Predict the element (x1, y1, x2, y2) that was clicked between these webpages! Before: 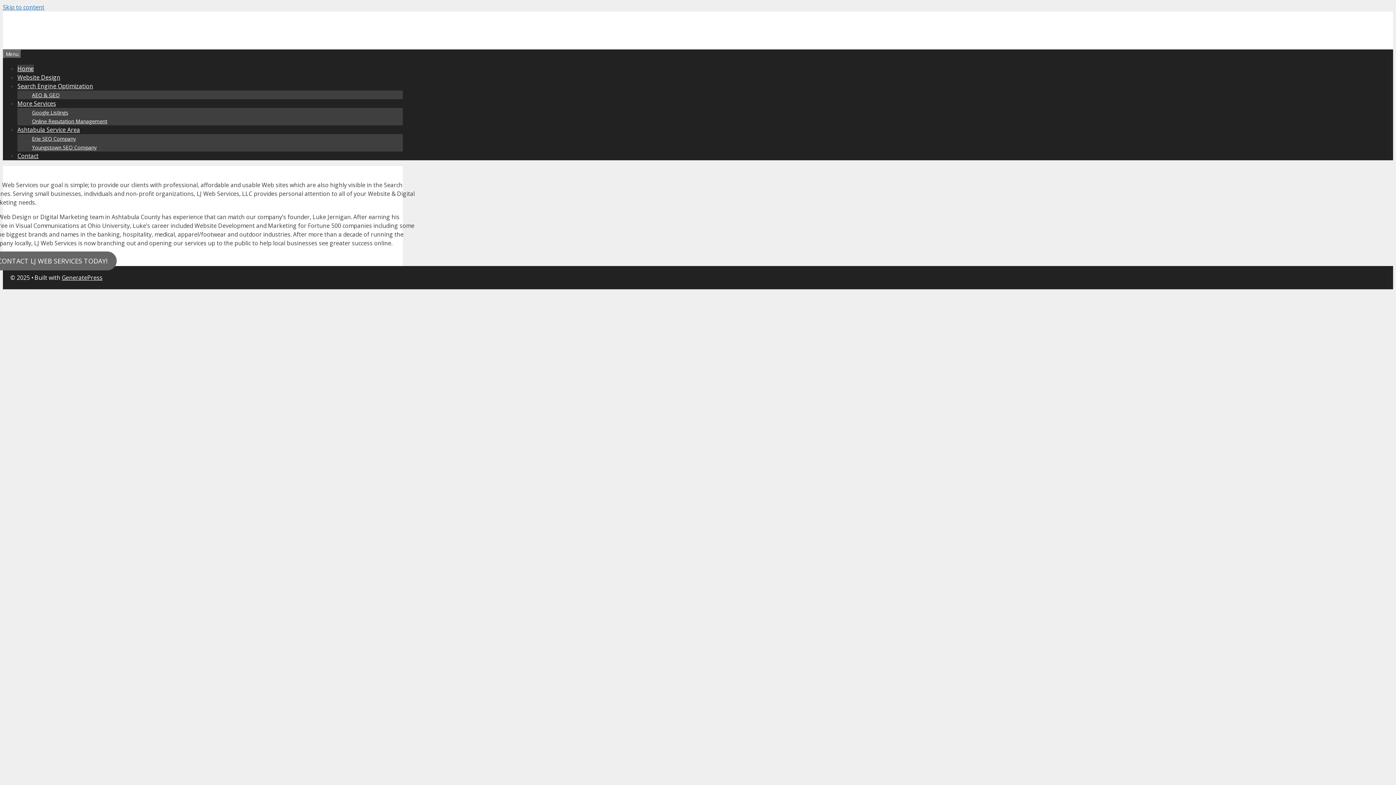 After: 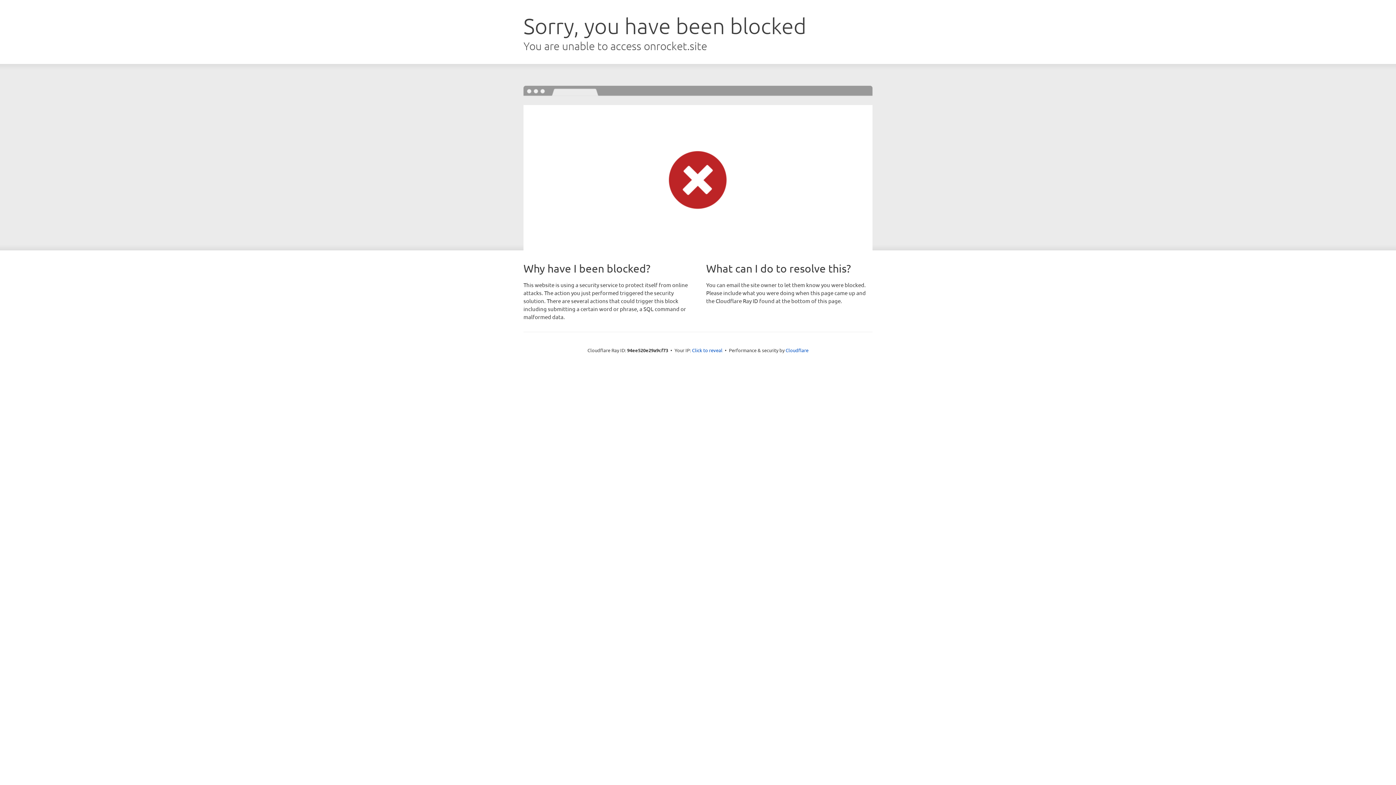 Action: label: GeneratePress bbox: (61, 273, 102, 281)